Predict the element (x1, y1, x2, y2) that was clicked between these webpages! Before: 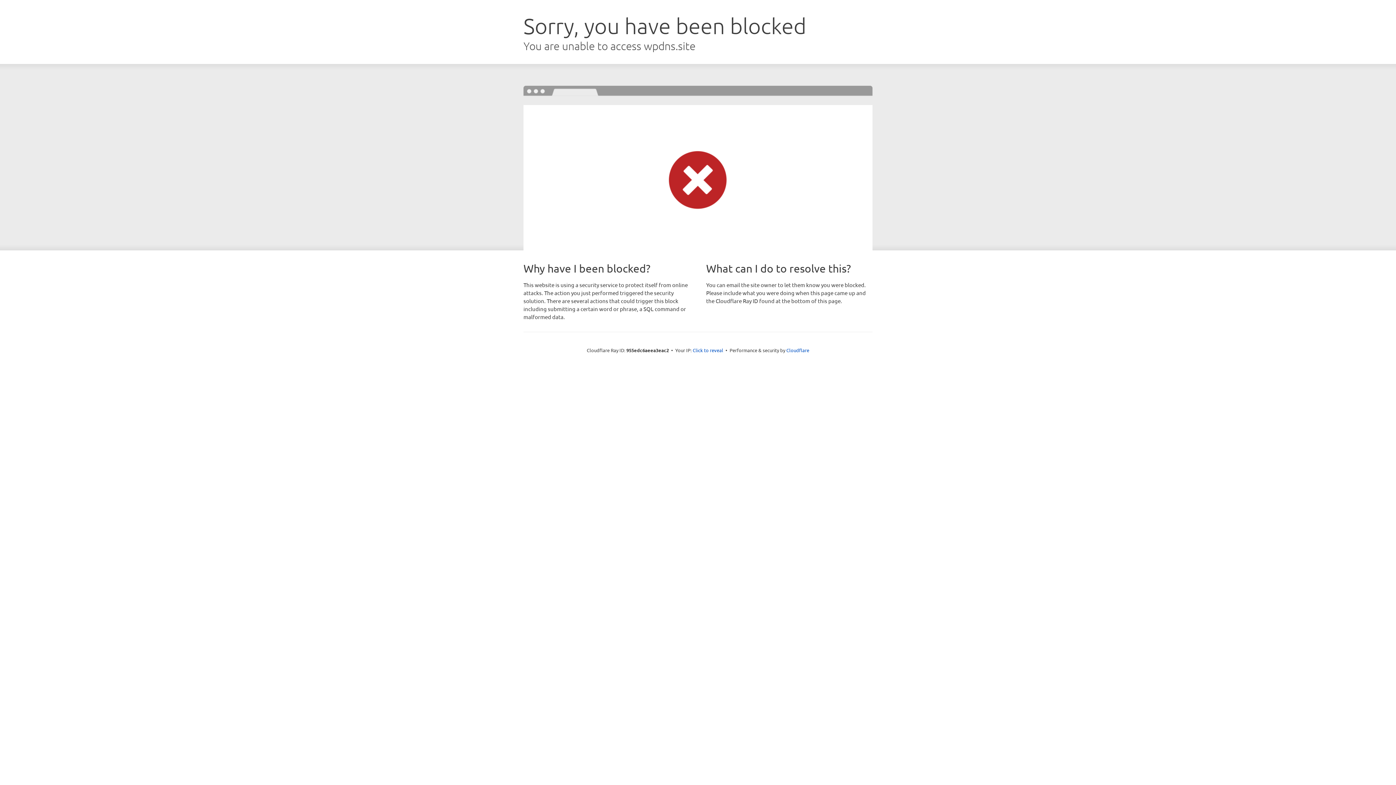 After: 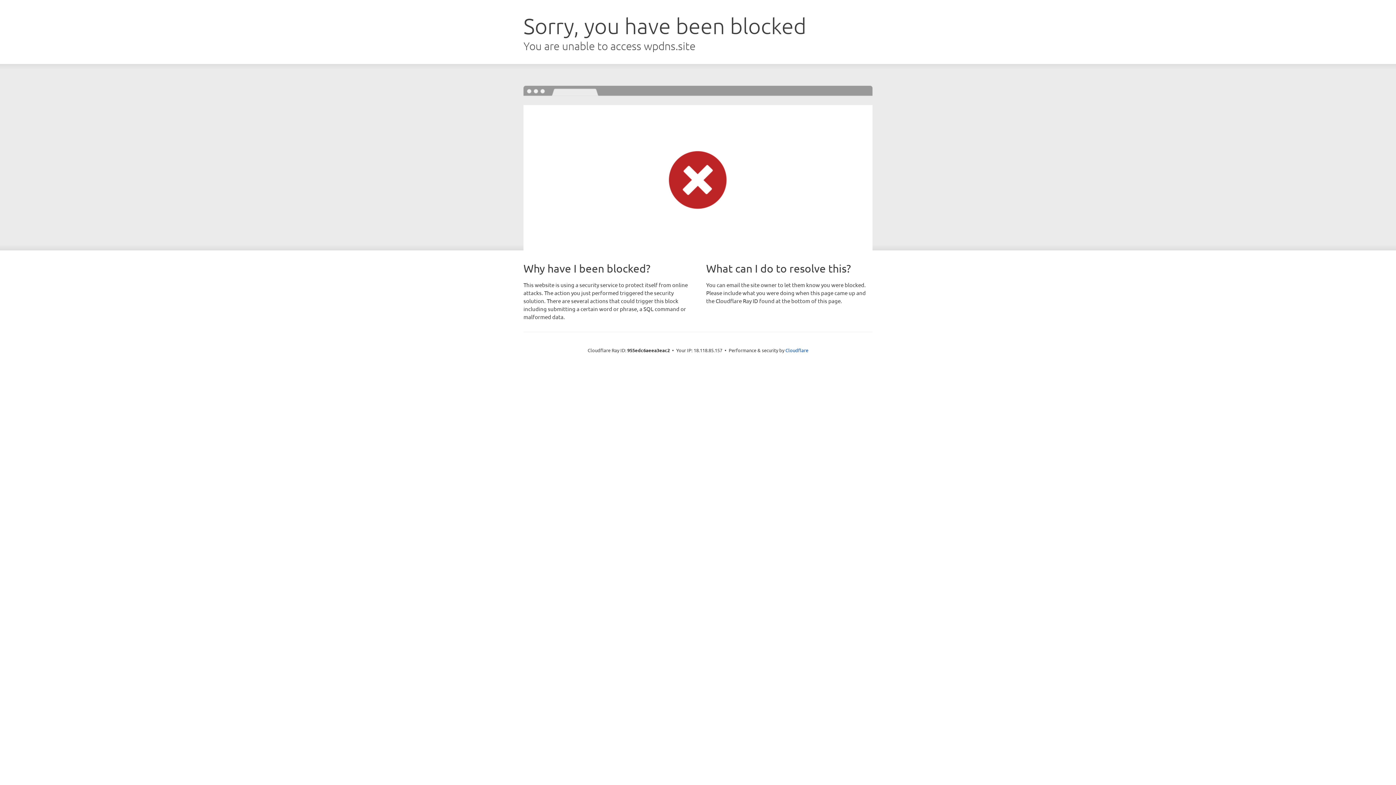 Action: label: Click to reveal bbox: (692, 346, 723, 353)